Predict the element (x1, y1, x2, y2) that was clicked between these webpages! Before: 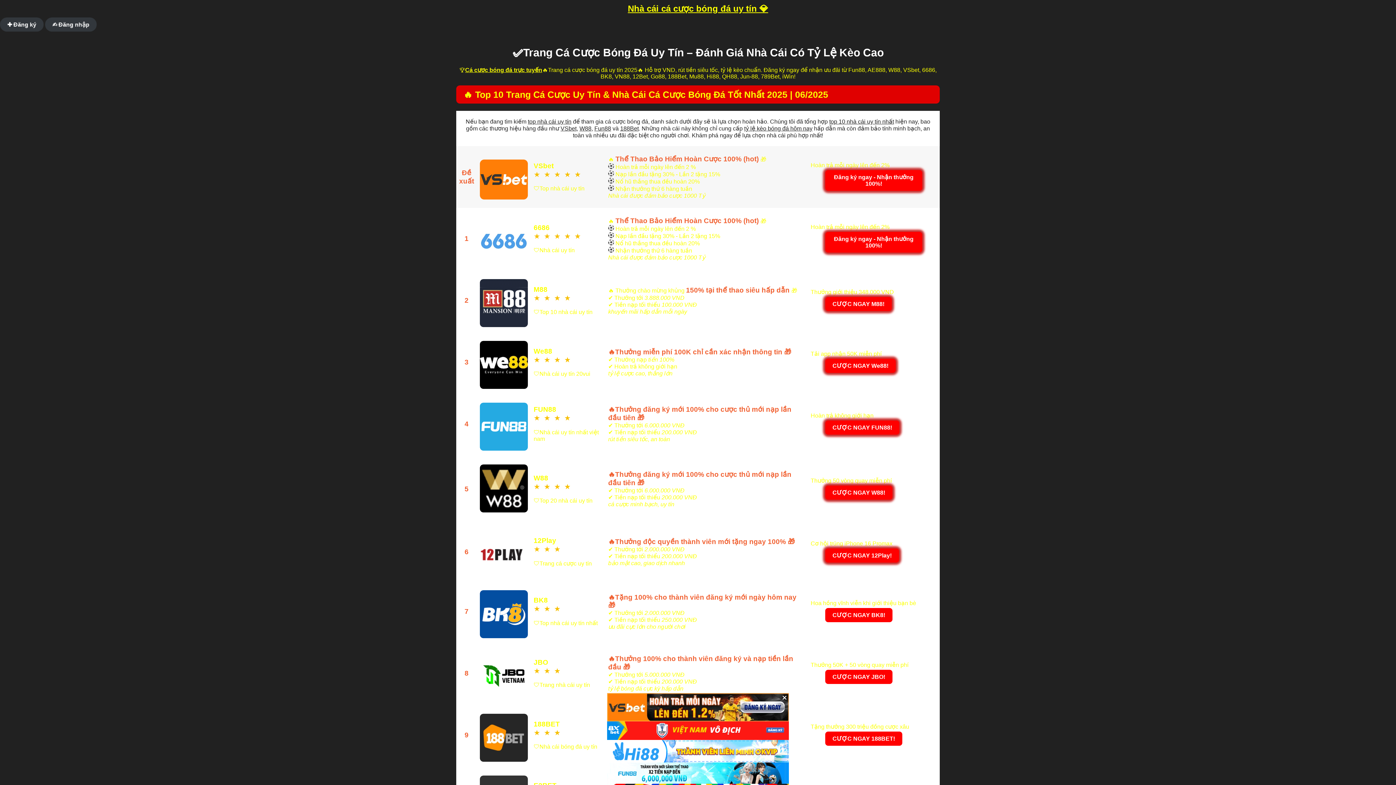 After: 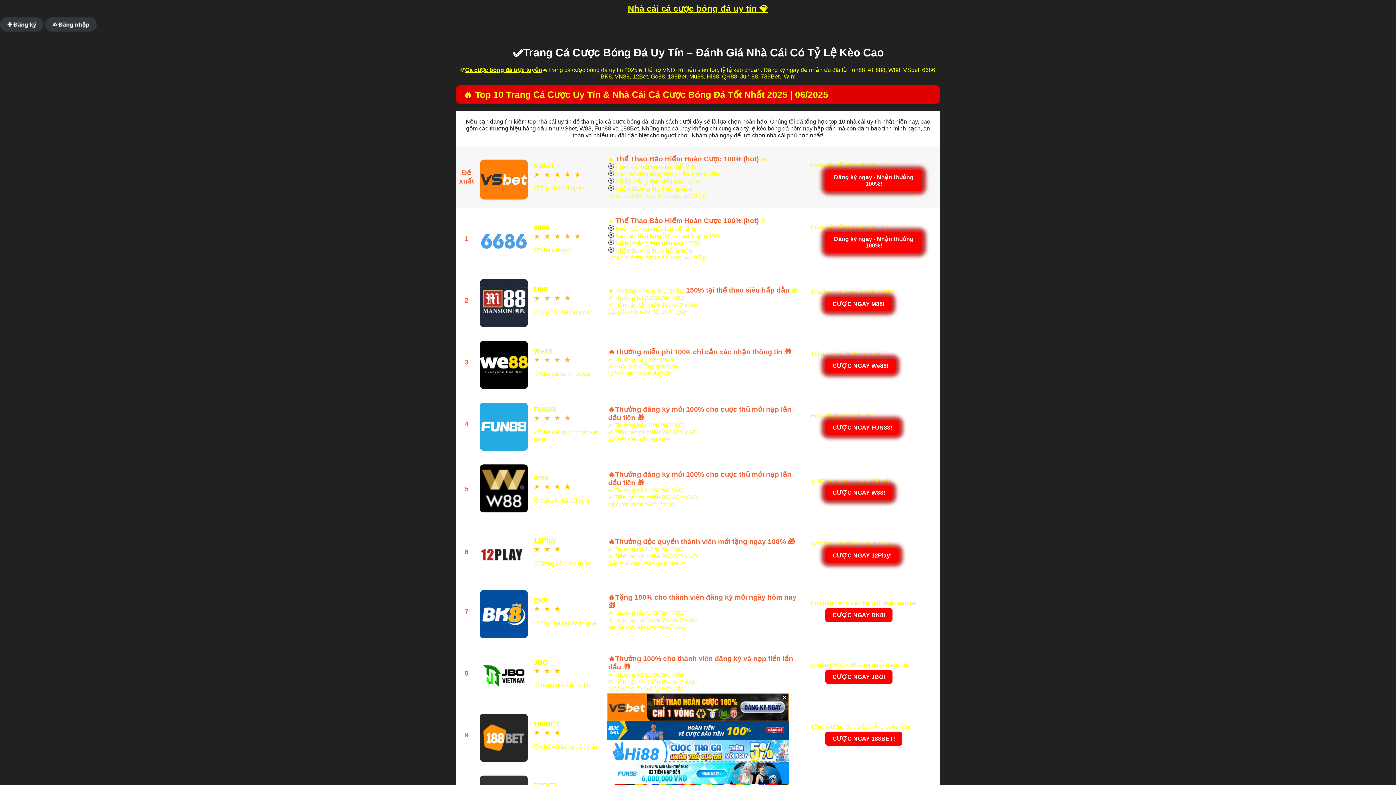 Action: bbox: (528, 118, 571, 124) label: top nhà cái uy tín